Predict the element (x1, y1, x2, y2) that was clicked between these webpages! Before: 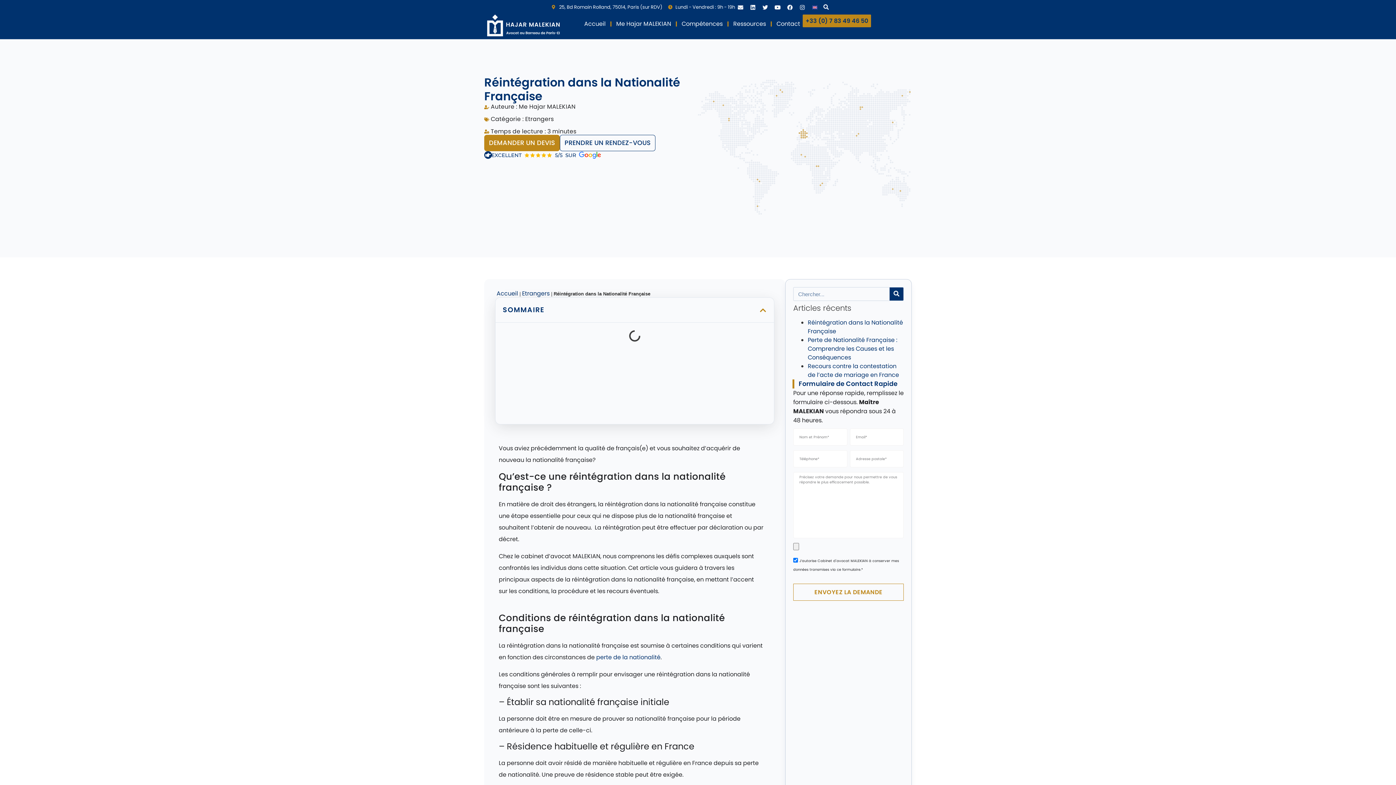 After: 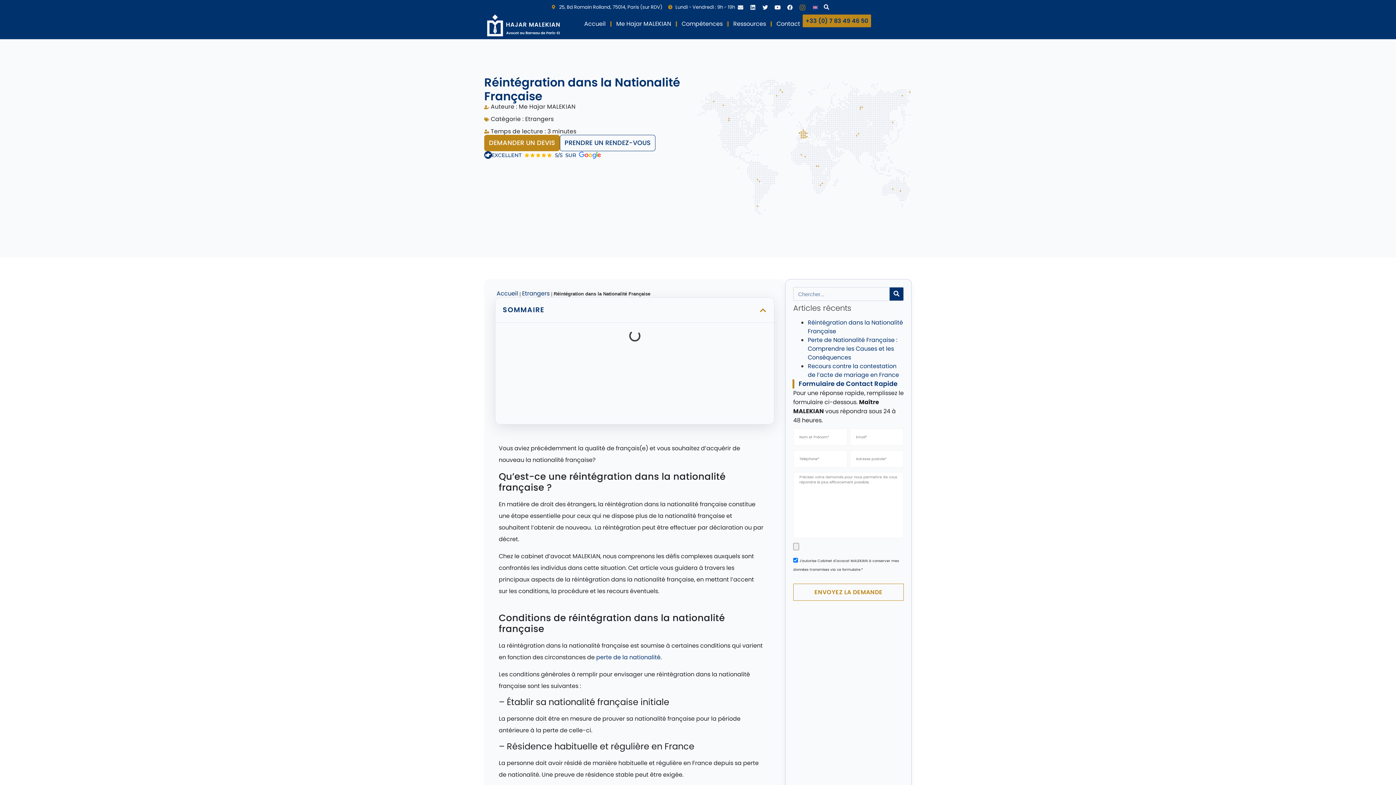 Action: bbox: (797, 1, 808, 12) label: Instagram